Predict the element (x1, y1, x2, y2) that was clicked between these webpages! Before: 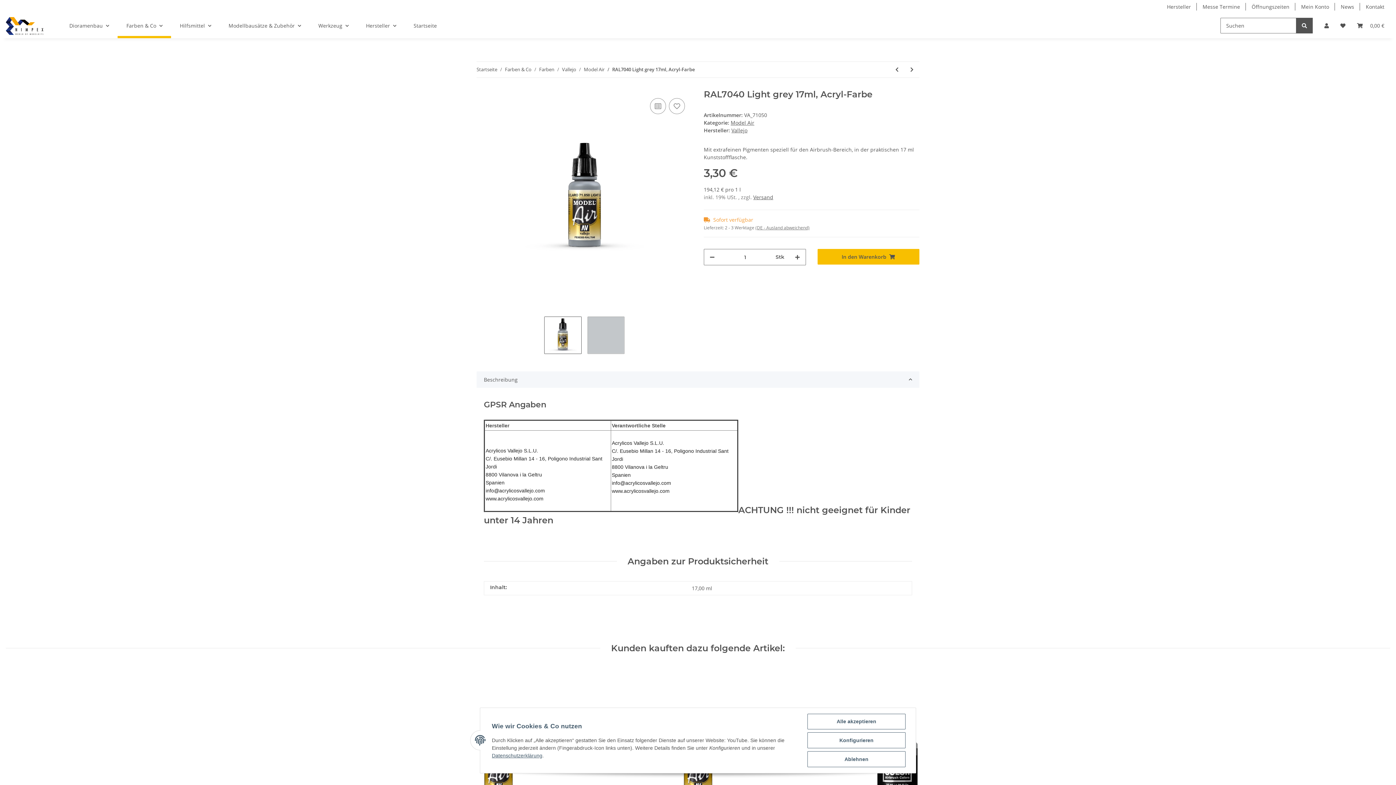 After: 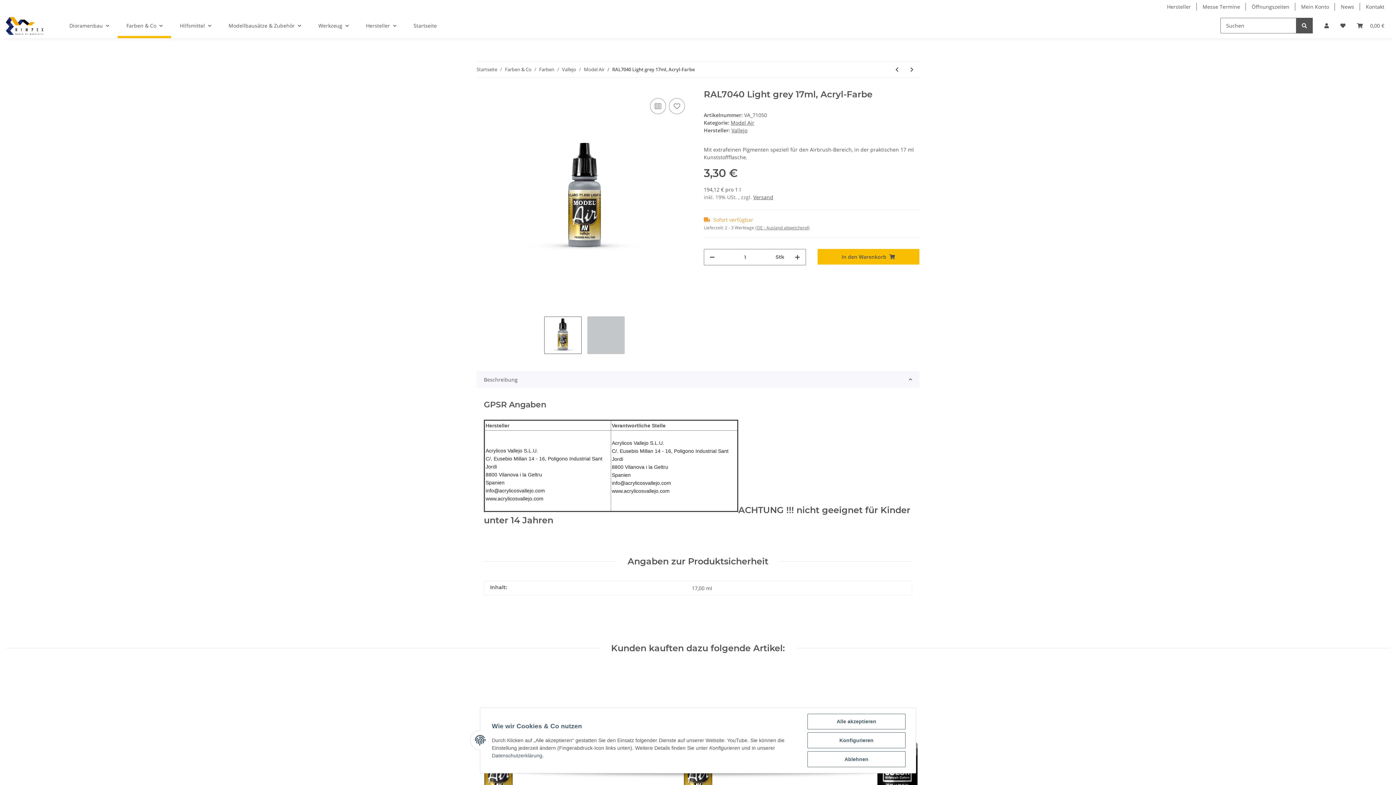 Action: bbox: (492, 753, 542, 758) label: Datenschutzerklärung